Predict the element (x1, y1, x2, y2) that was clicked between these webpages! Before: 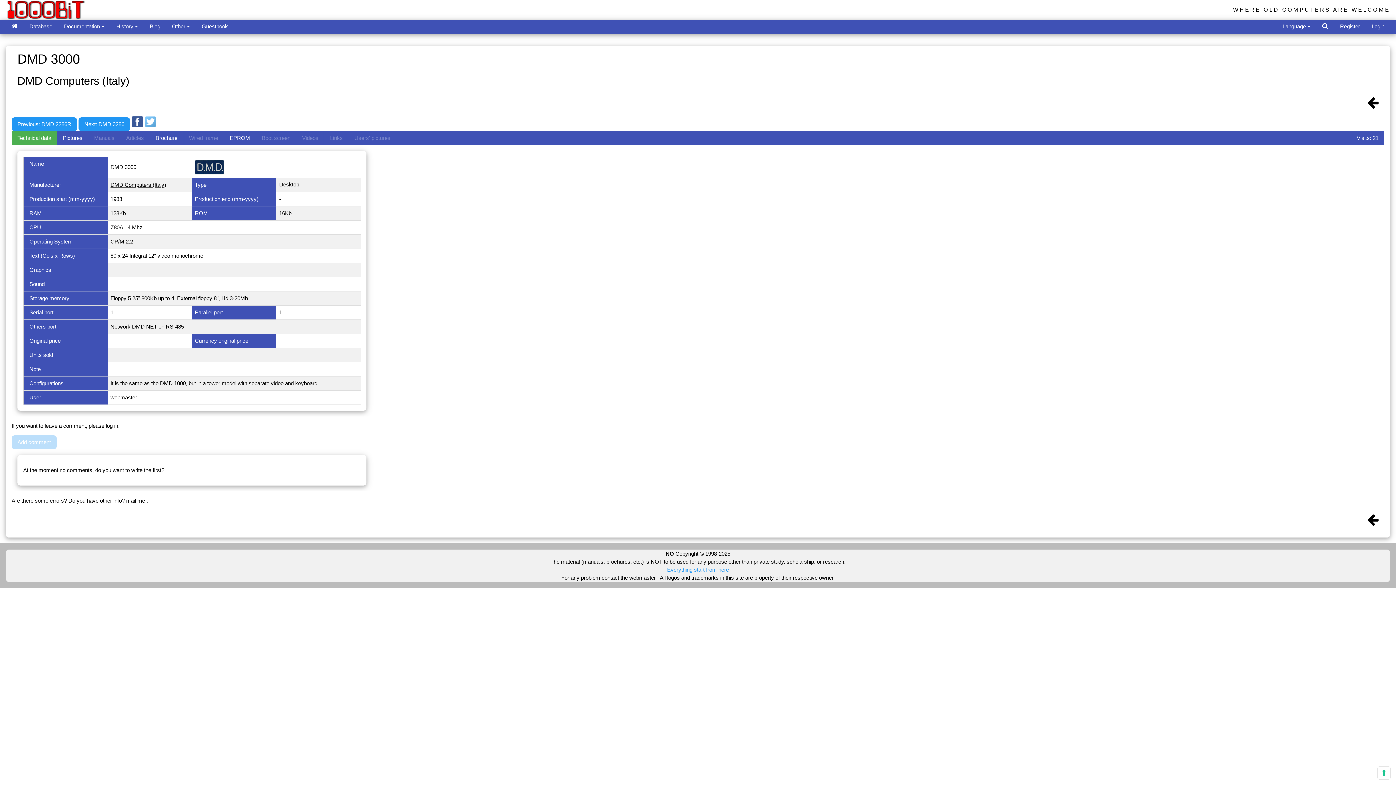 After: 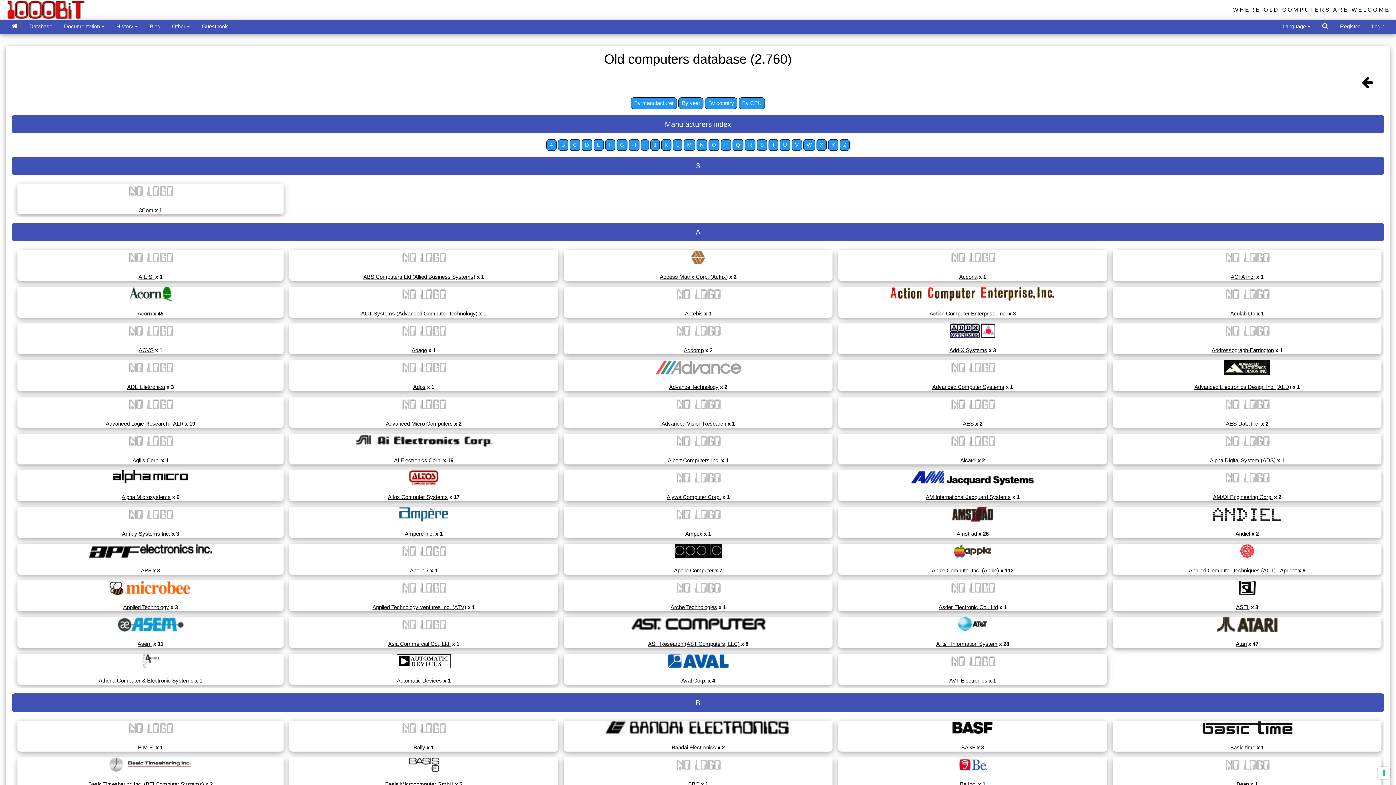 Action: bbox: (23, 19, 58, 33) label: Database